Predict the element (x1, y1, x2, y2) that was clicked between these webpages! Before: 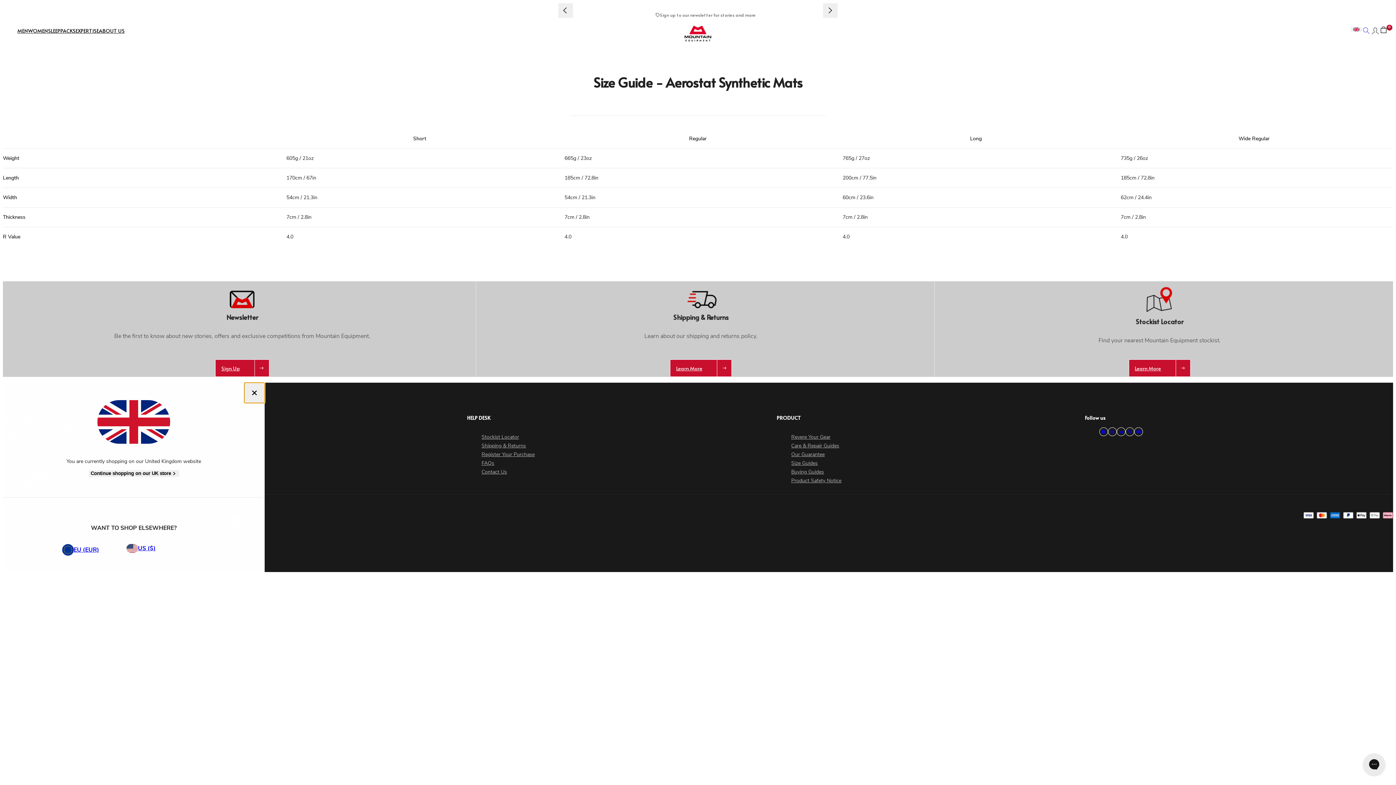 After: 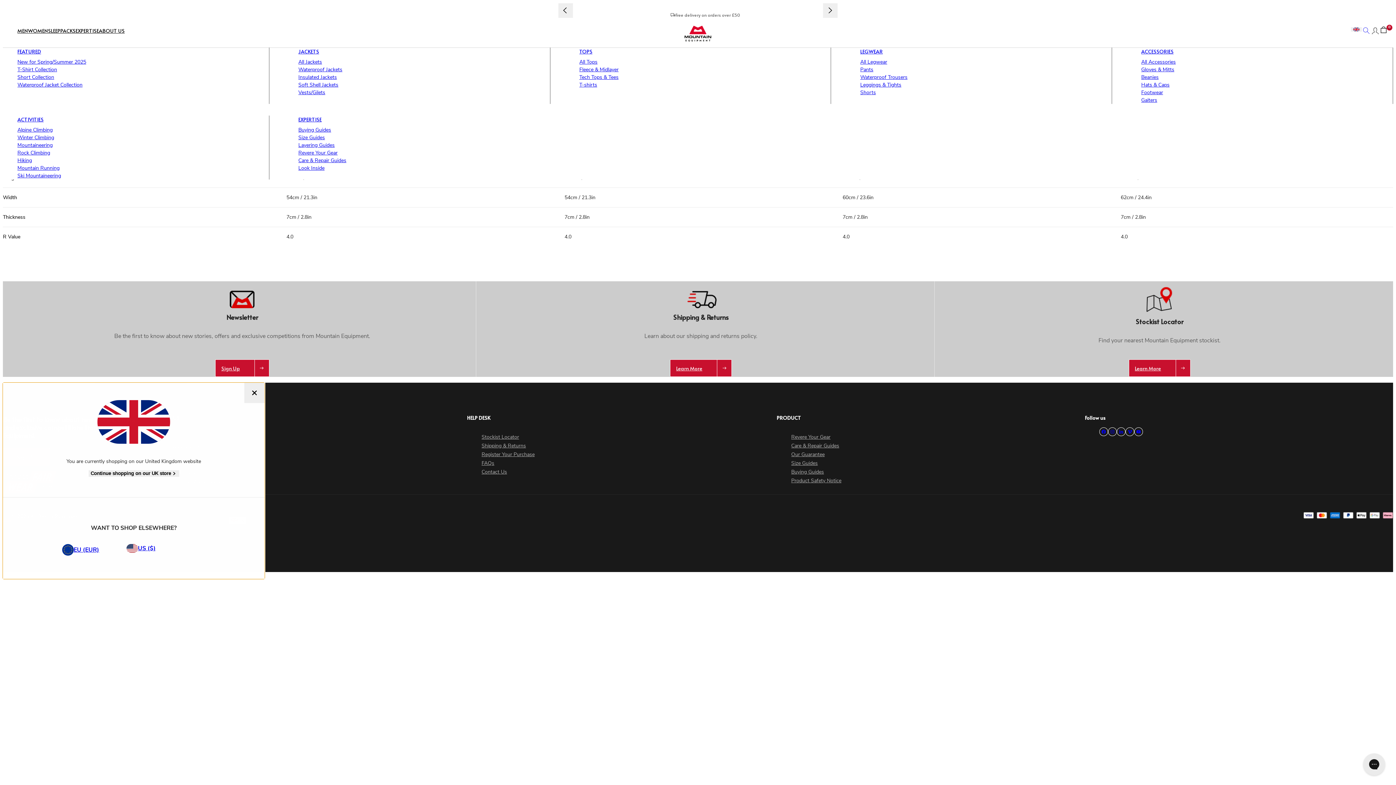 Action: label: WOMEN bbox: (28, 24, 48, 43)